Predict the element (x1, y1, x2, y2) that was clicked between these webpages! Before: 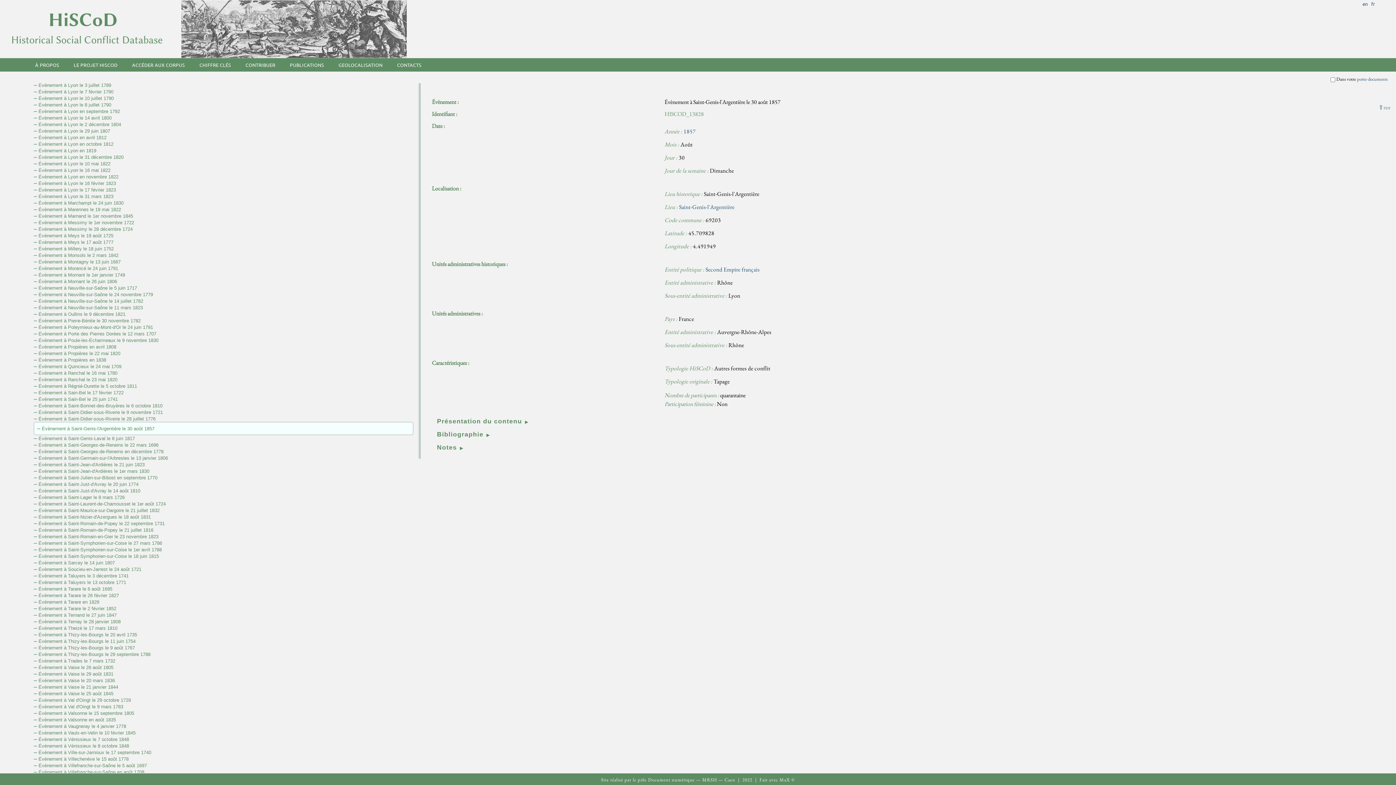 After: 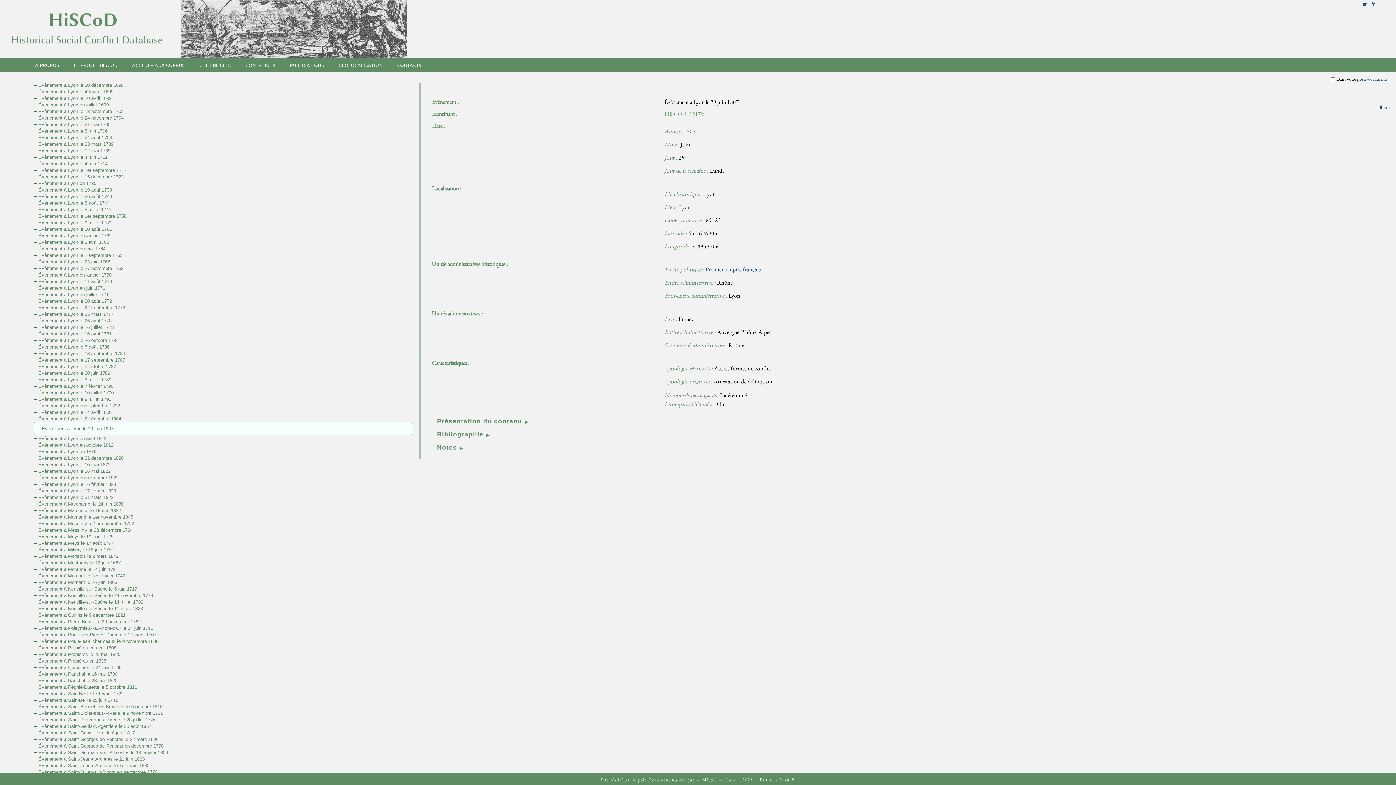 Action: bbox: (38, 128, 110, 133) label: Évènement à Lyon le 29 juin 1807